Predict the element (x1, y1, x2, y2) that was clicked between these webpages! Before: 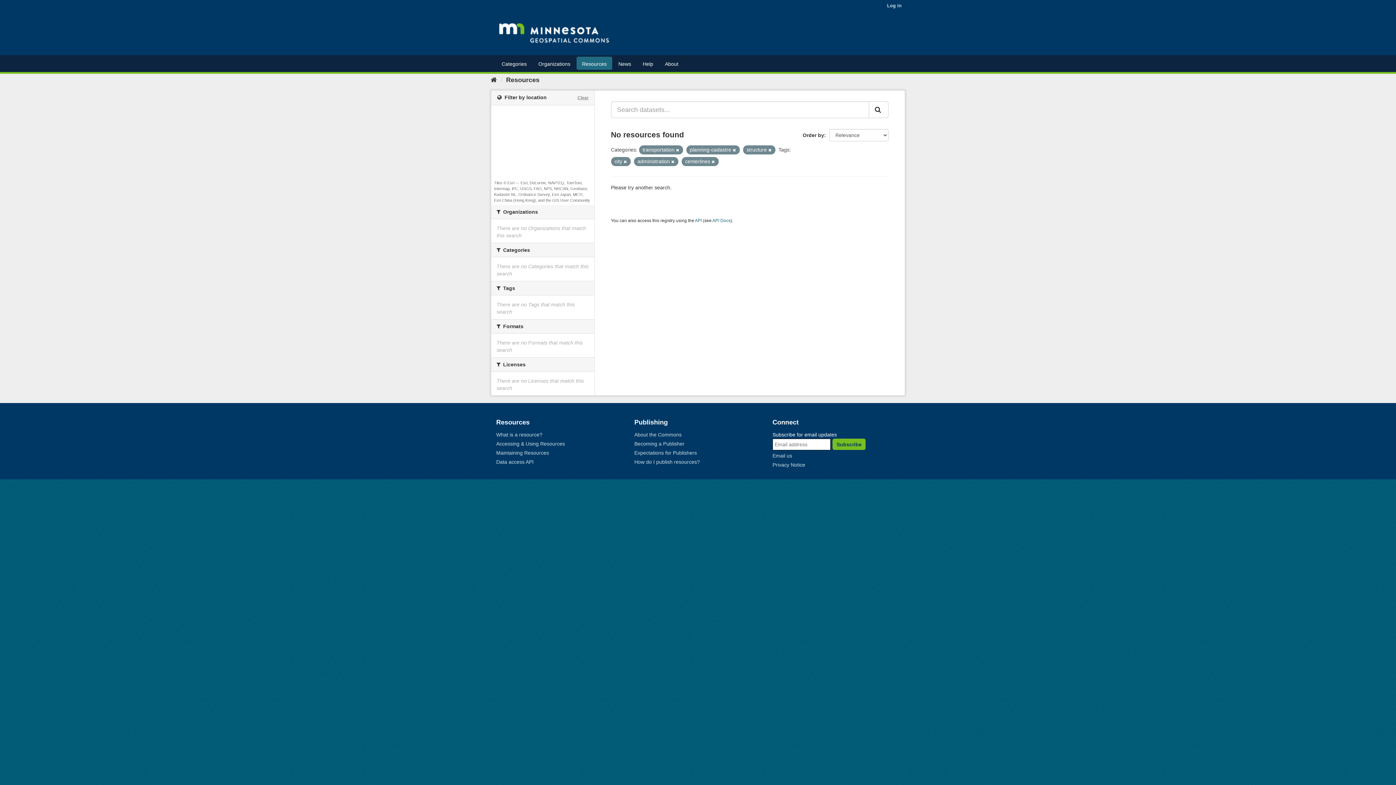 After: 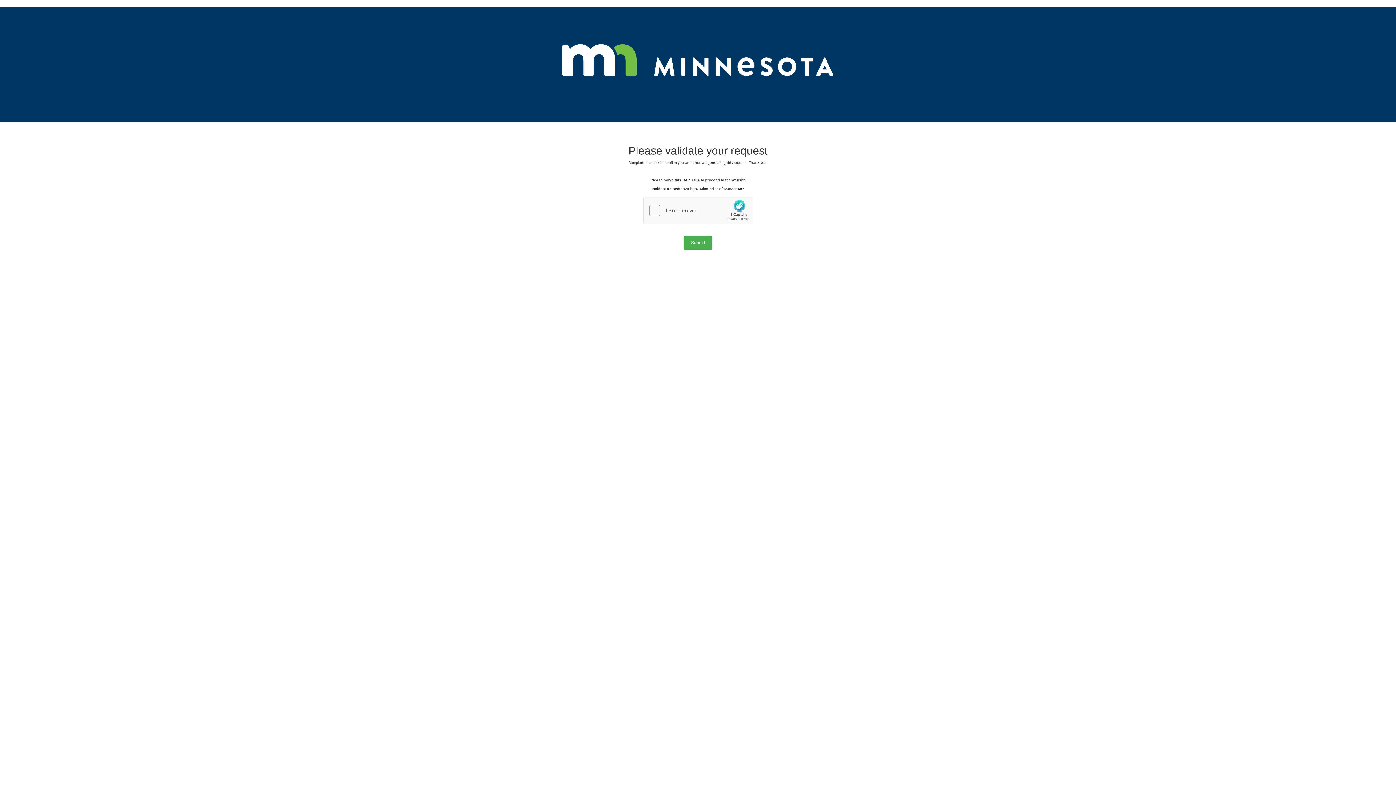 Action: bbox: (768, 148, 771, 152)